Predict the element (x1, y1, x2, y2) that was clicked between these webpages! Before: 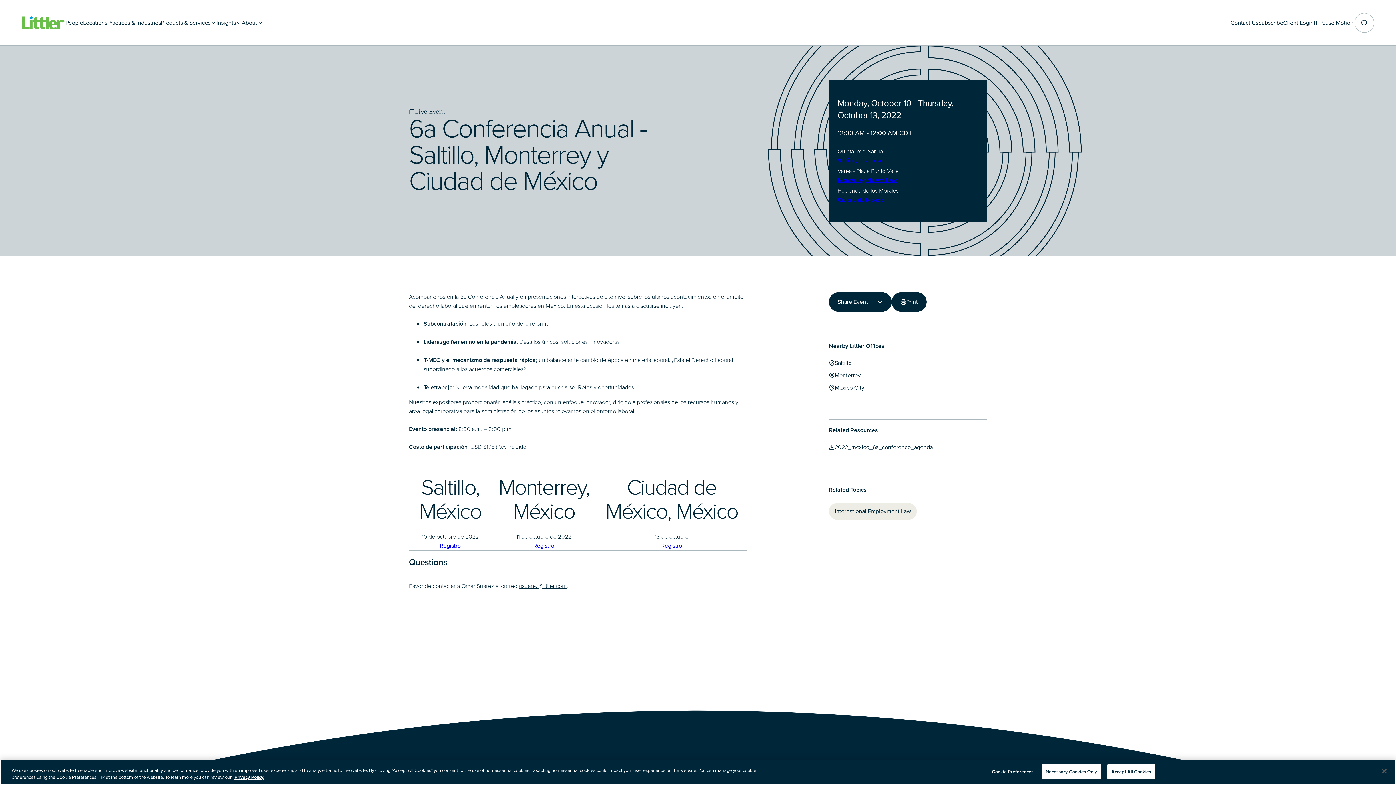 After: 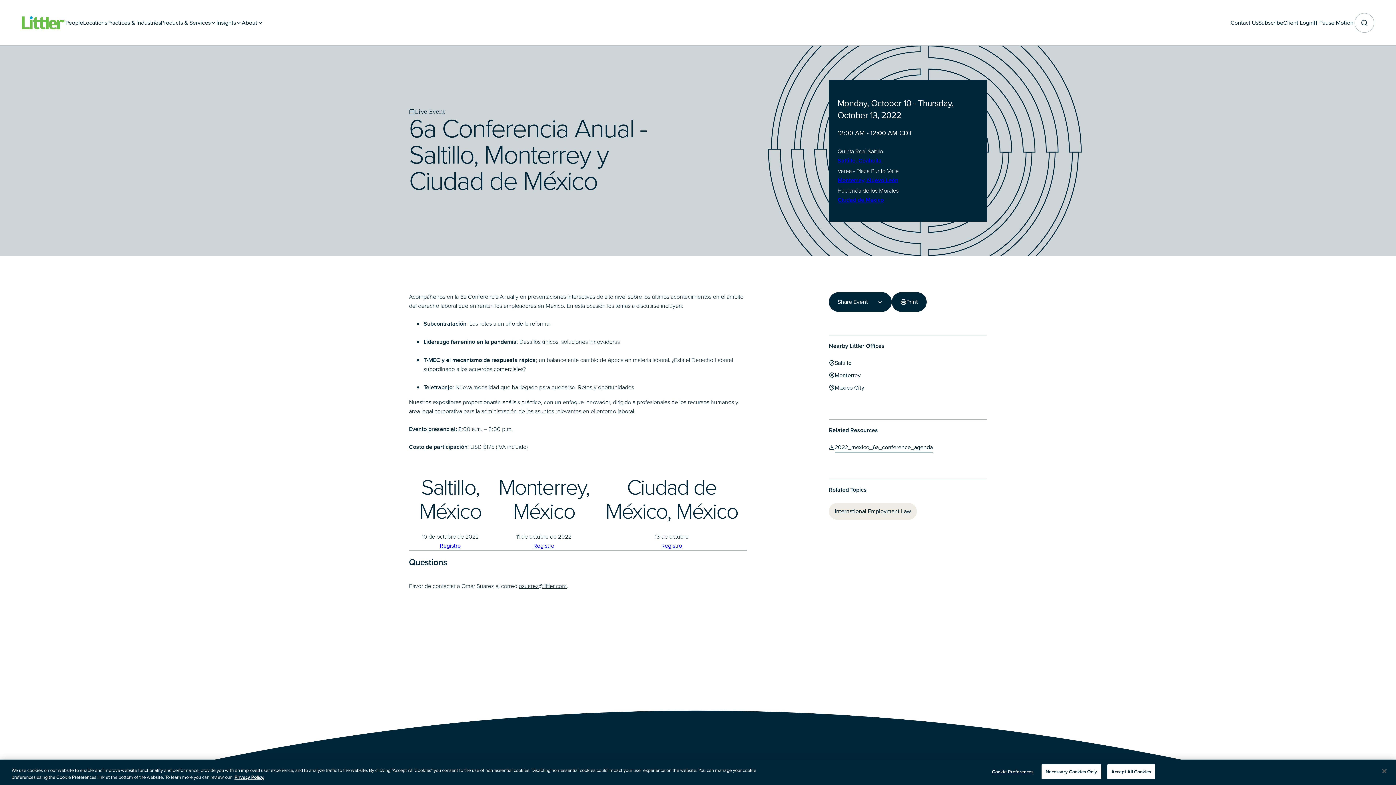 Action: bbox: (533, 541, 554, 550) label: Registro